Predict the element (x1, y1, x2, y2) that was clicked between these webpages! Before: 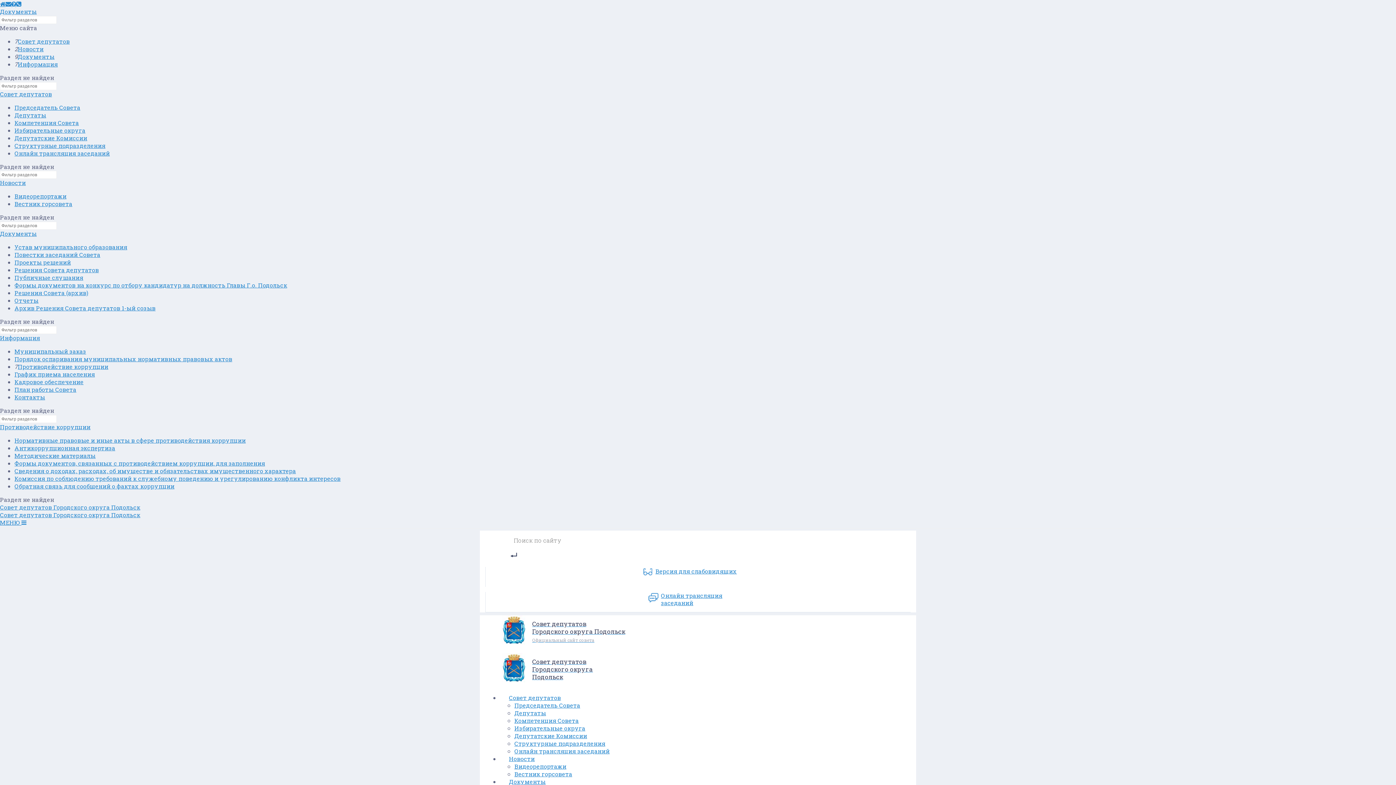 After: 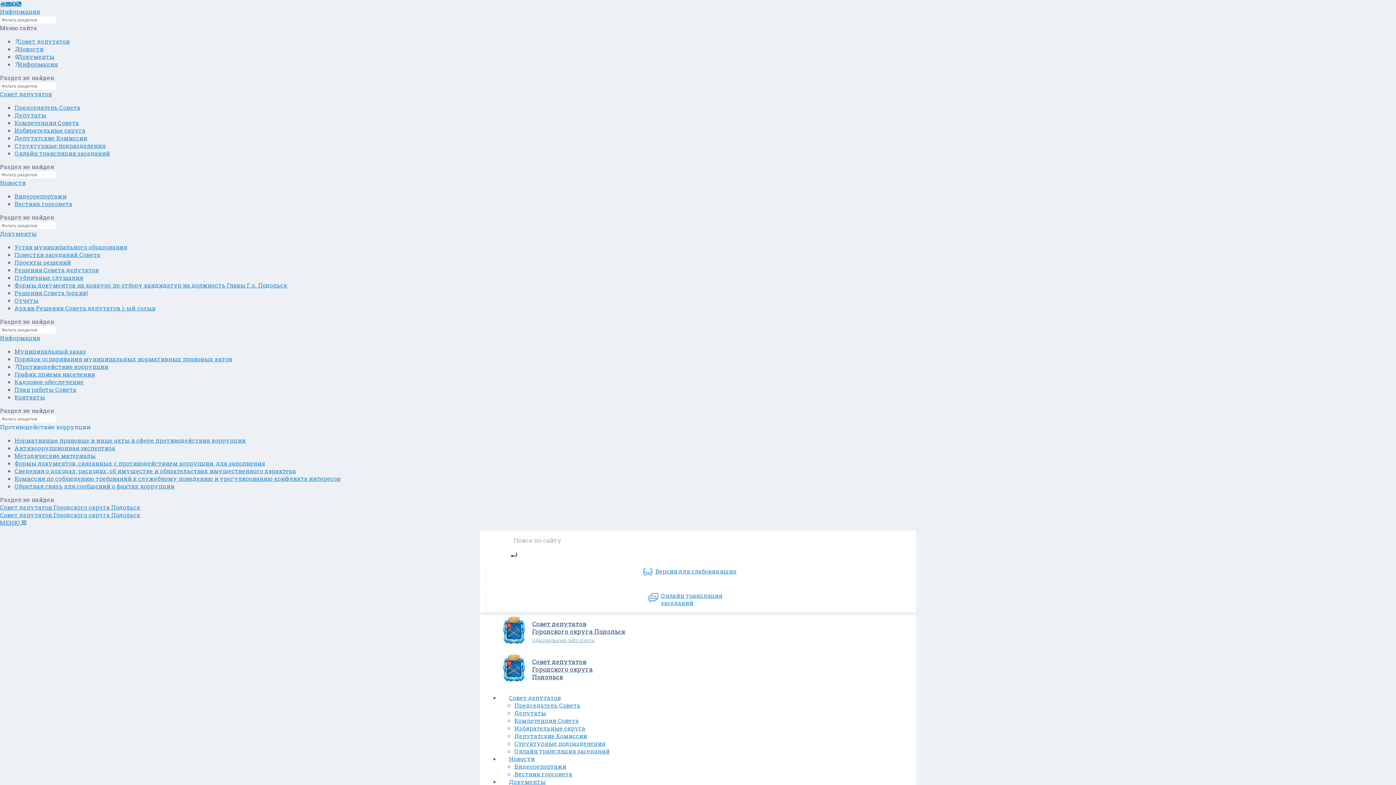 Action: bbox: (0, 423, 90, 430) label: Противодействие коррупции